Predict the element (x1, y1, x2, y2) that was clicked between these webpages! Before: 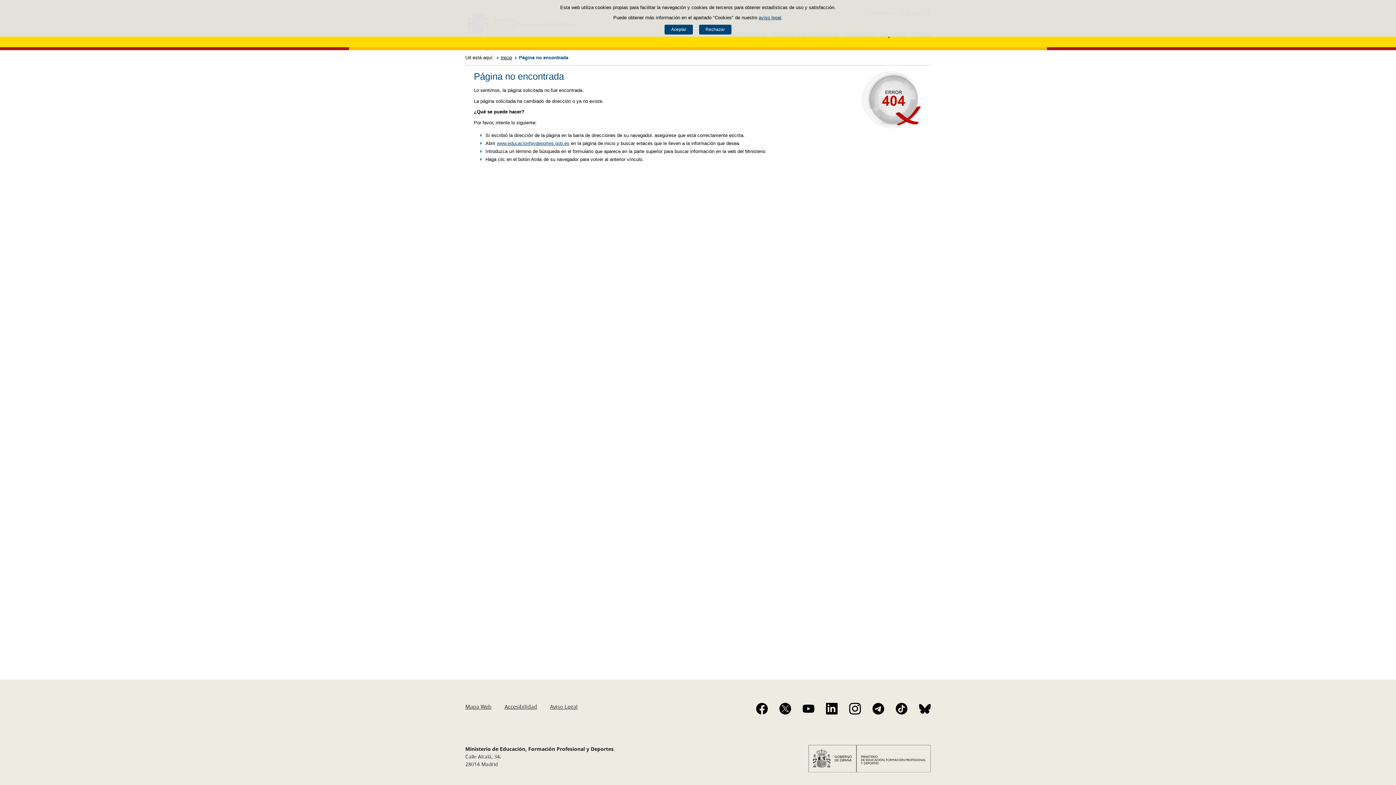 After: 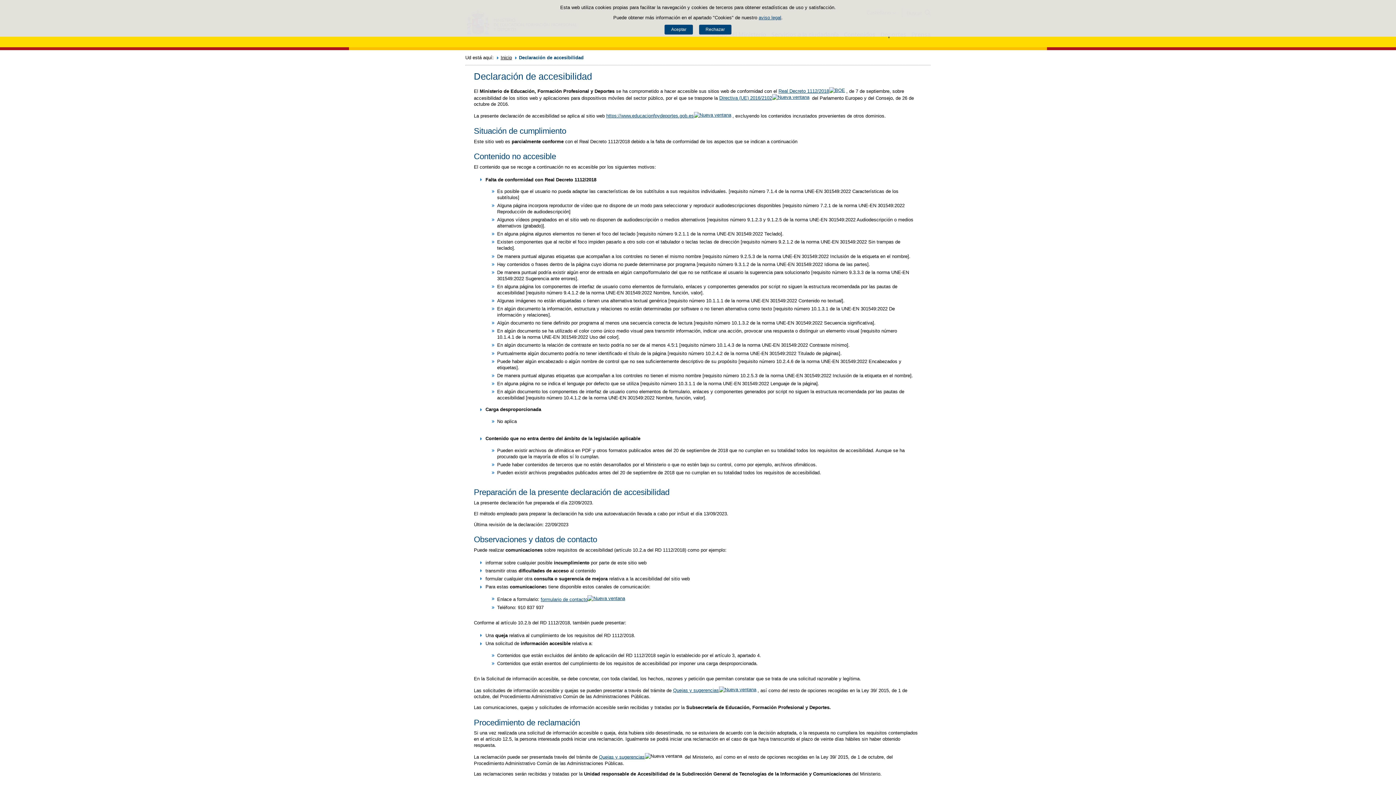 Action: label: Accesibilidad bbox: (504, 703, 537, 710)